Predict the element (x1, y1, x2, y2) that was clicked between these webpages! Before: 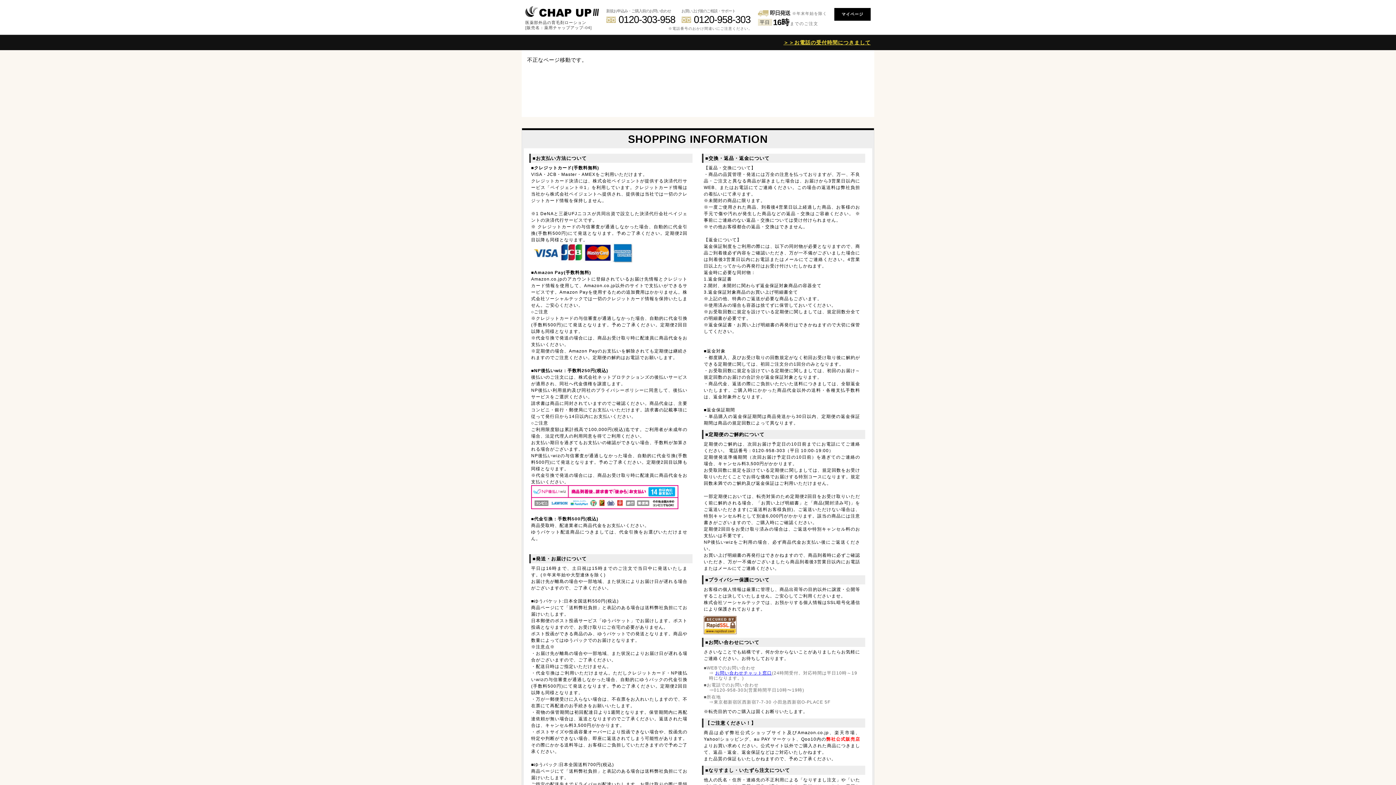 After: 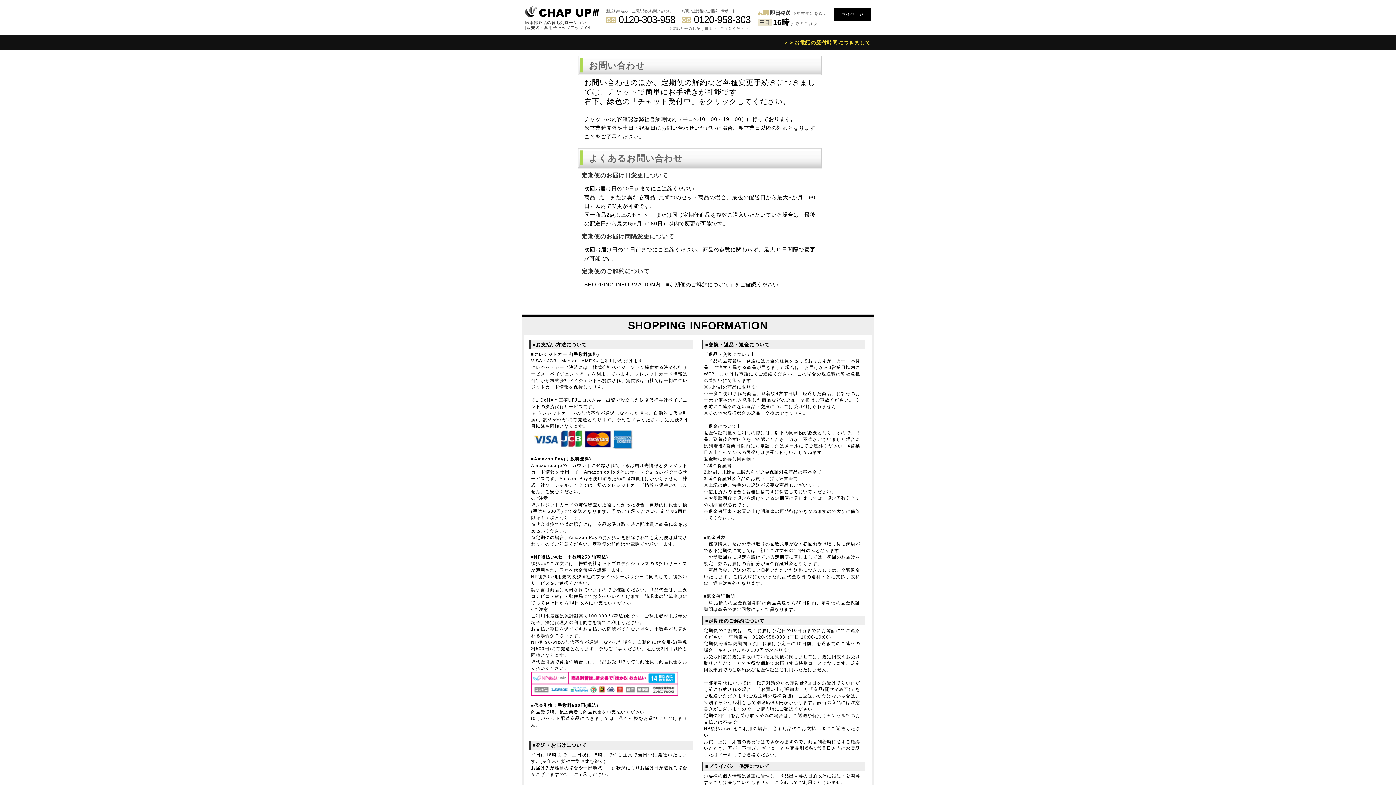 Action: bbox: (715, 670, 772, 676) label: お問い合わせチャット窓口